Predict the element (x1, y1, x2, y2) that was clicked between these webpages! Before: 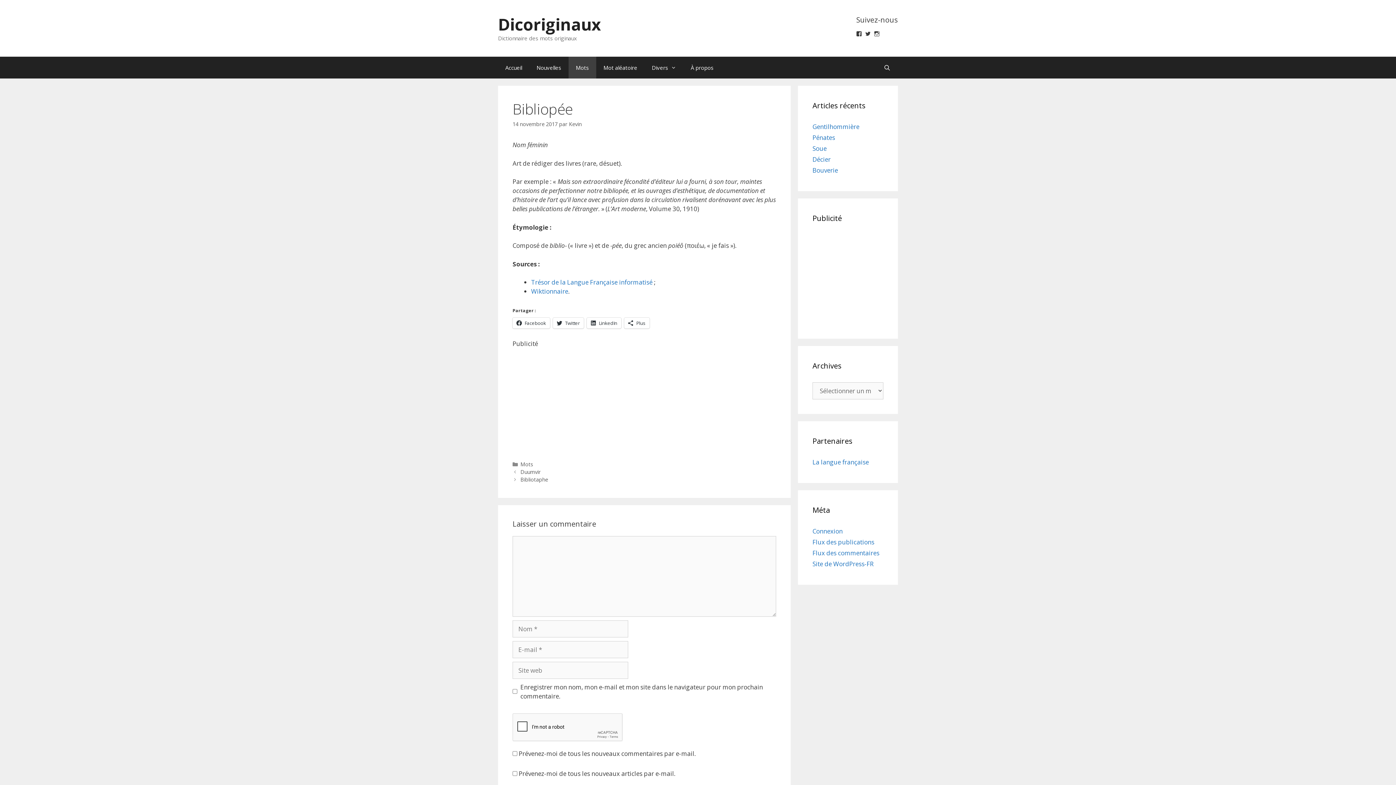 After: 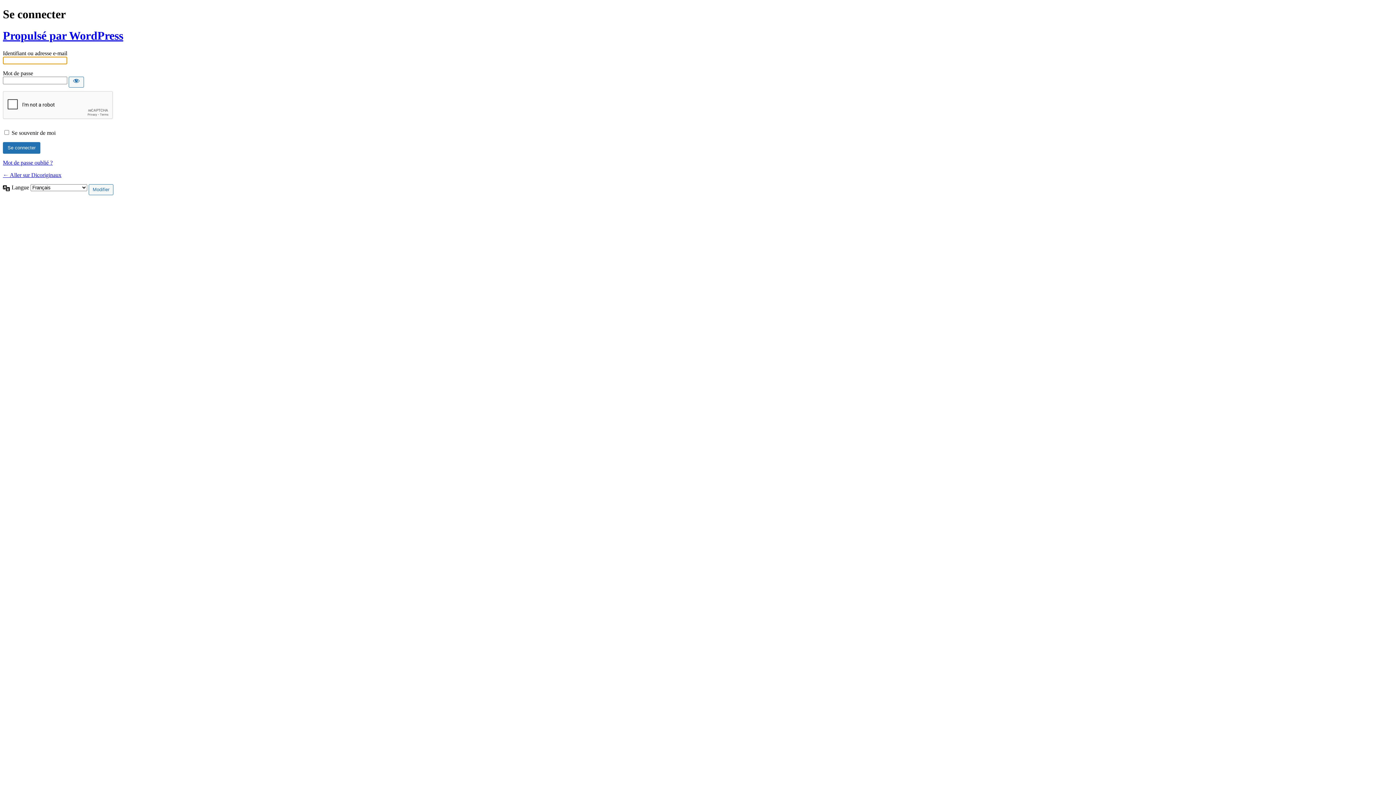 Action: bbox: (812, 527, 842, 535) label: Connexion